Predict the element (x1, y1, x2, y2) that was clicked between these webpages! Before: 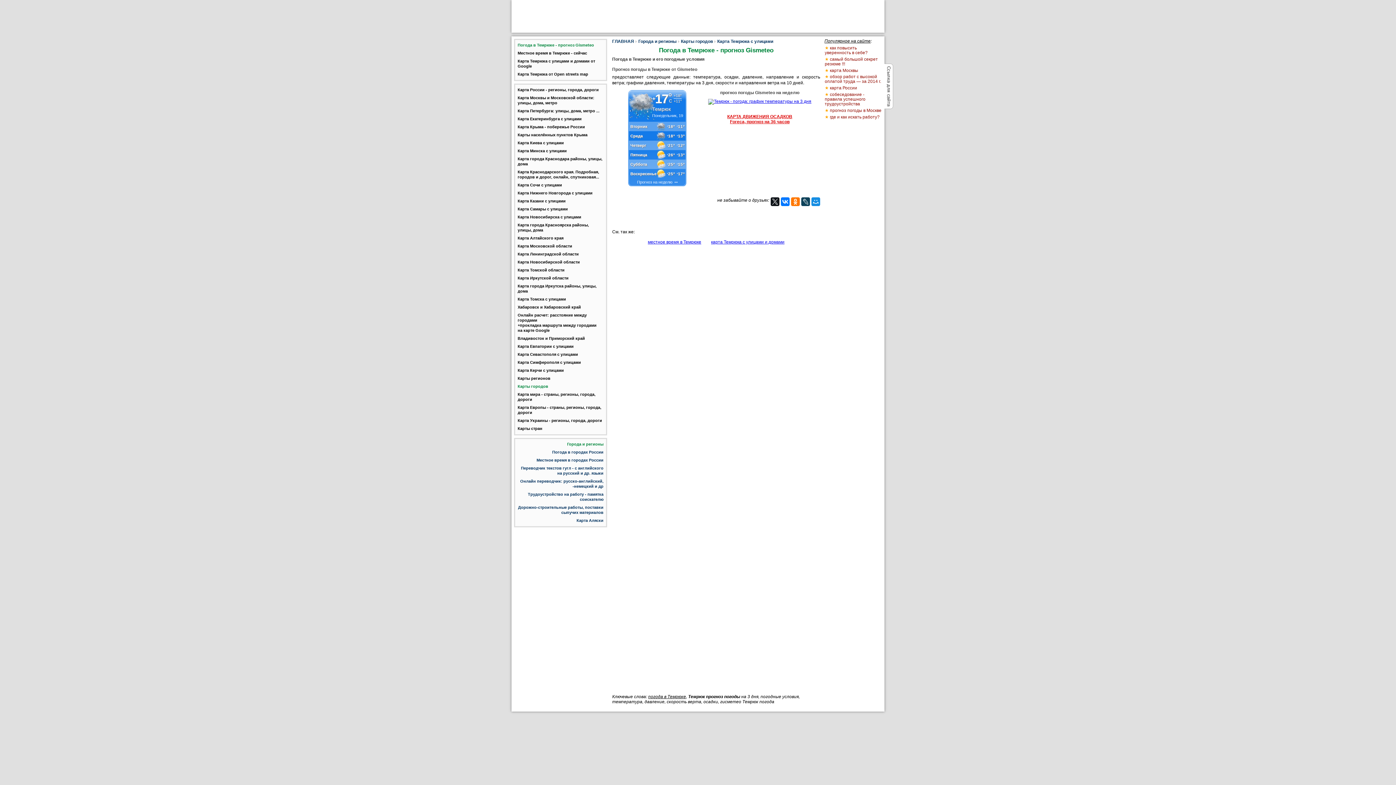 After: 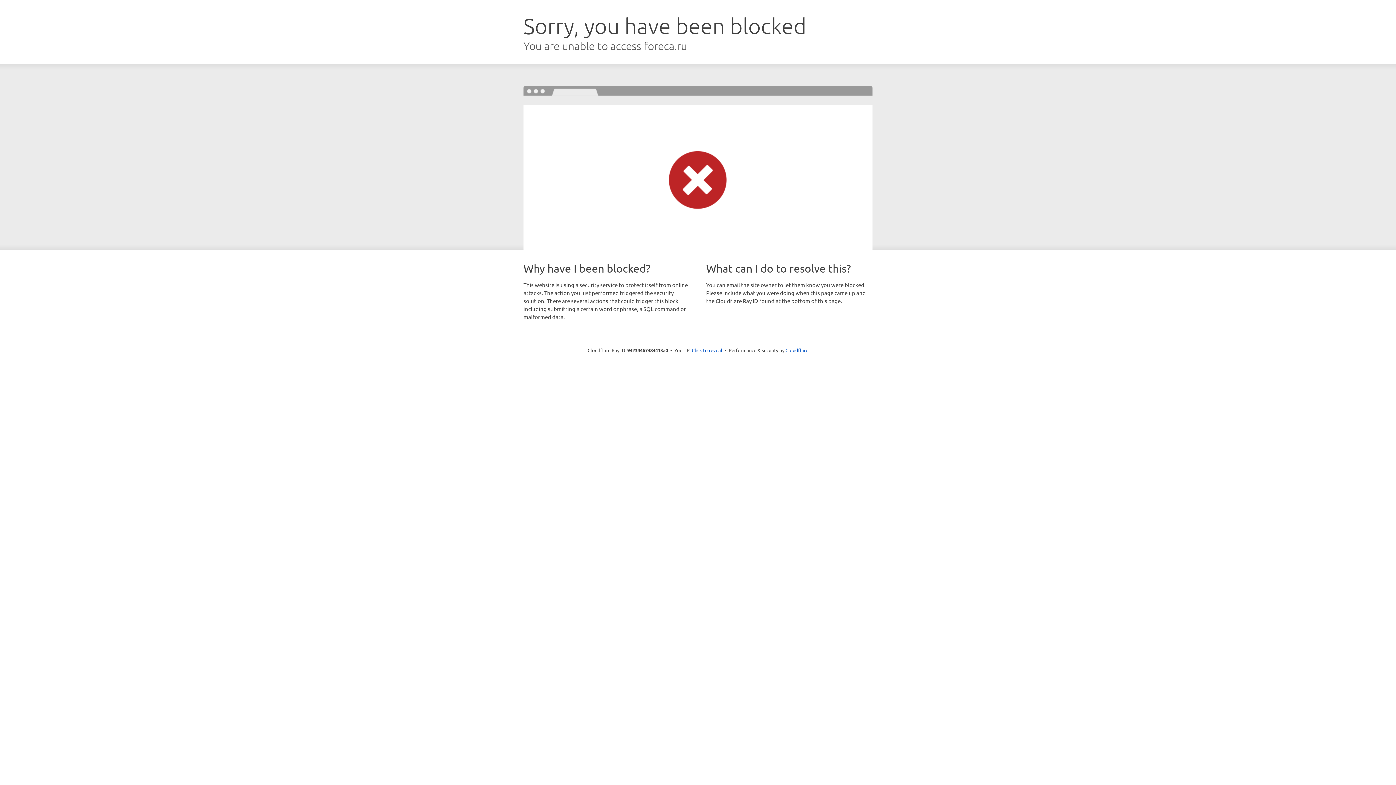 Action: label: КАРТА ДВИЖЕНИЯ ОСАДКОВ
Foreca, прогноз на 36 часов bbox: (727, 114, 792, 124)